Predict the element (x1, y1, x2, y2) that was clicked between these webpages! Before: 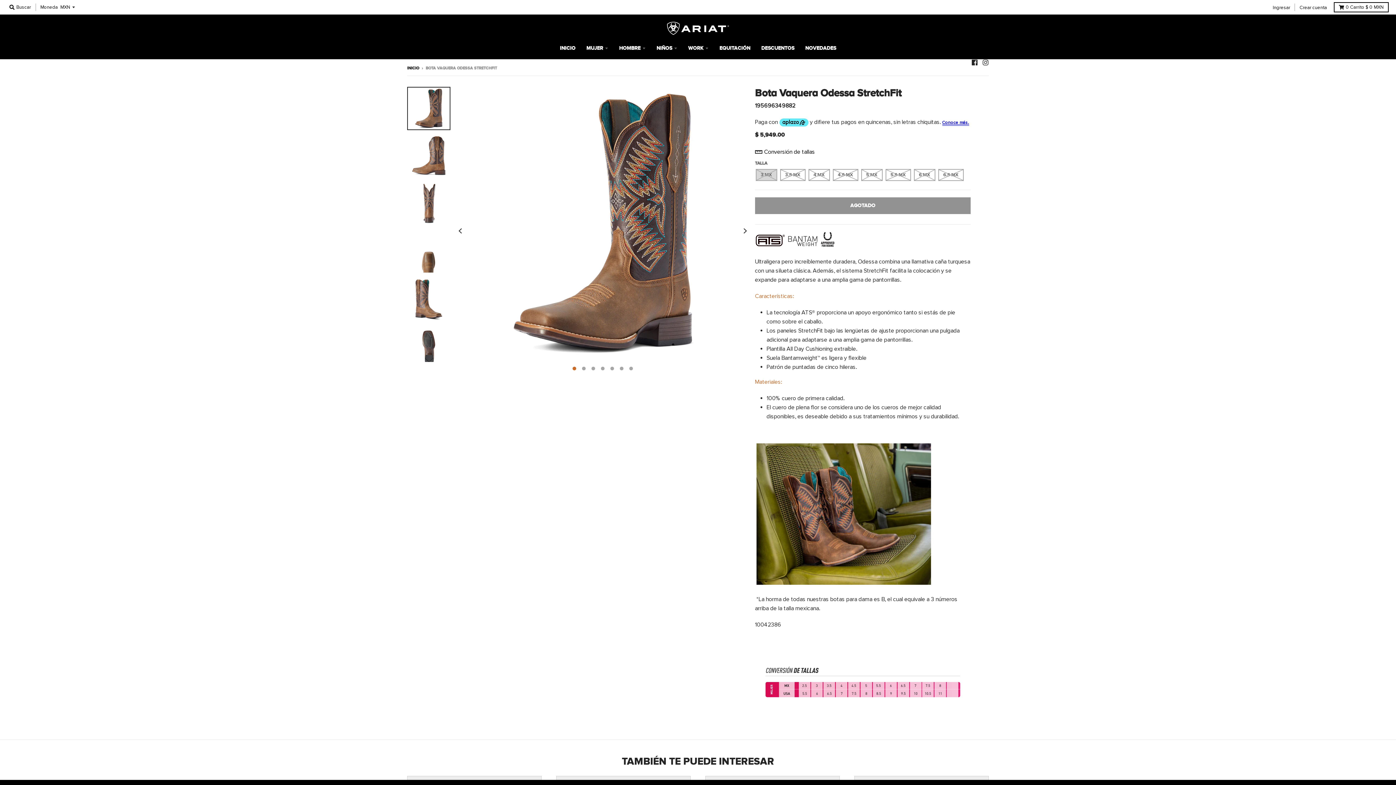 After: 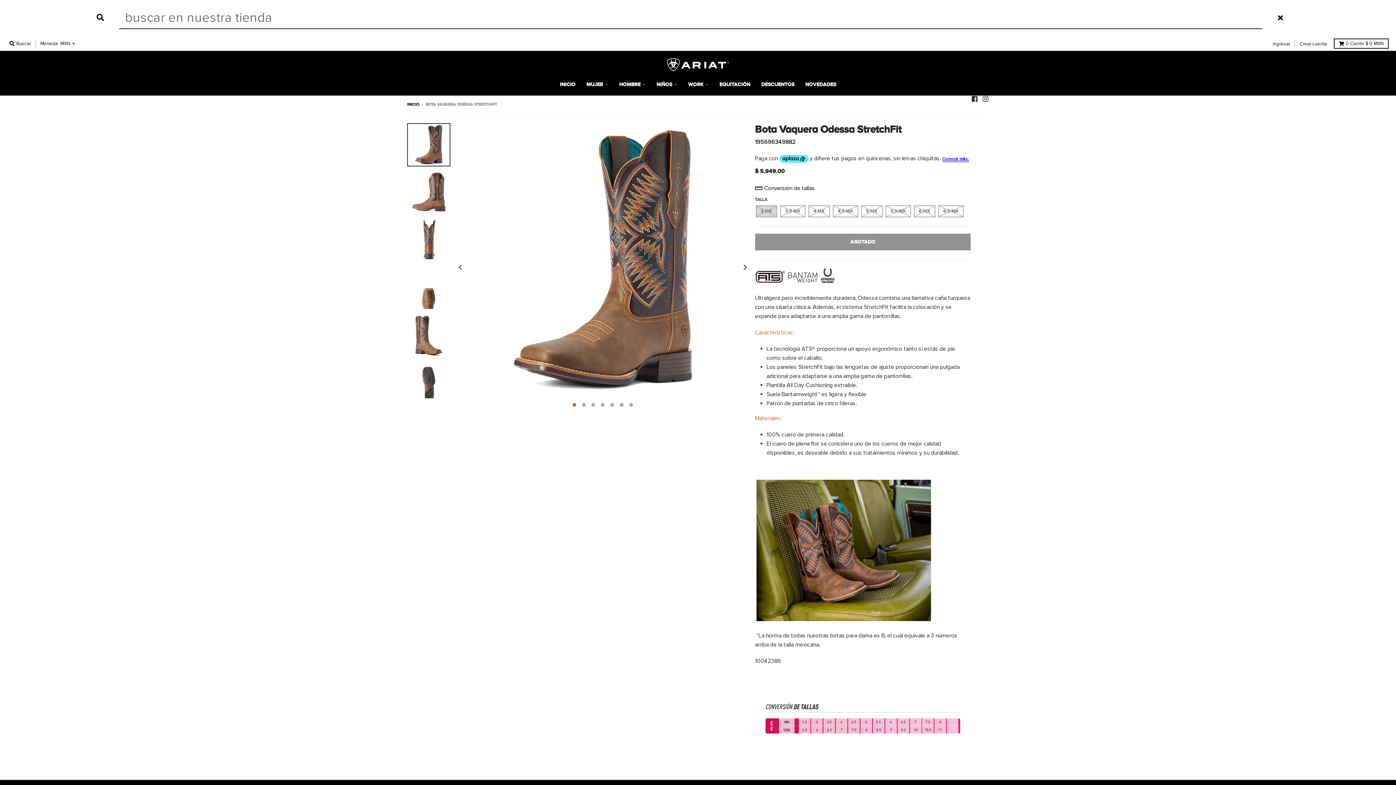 Action: label:  Buscar bbox: (7, 2, 33, 12)